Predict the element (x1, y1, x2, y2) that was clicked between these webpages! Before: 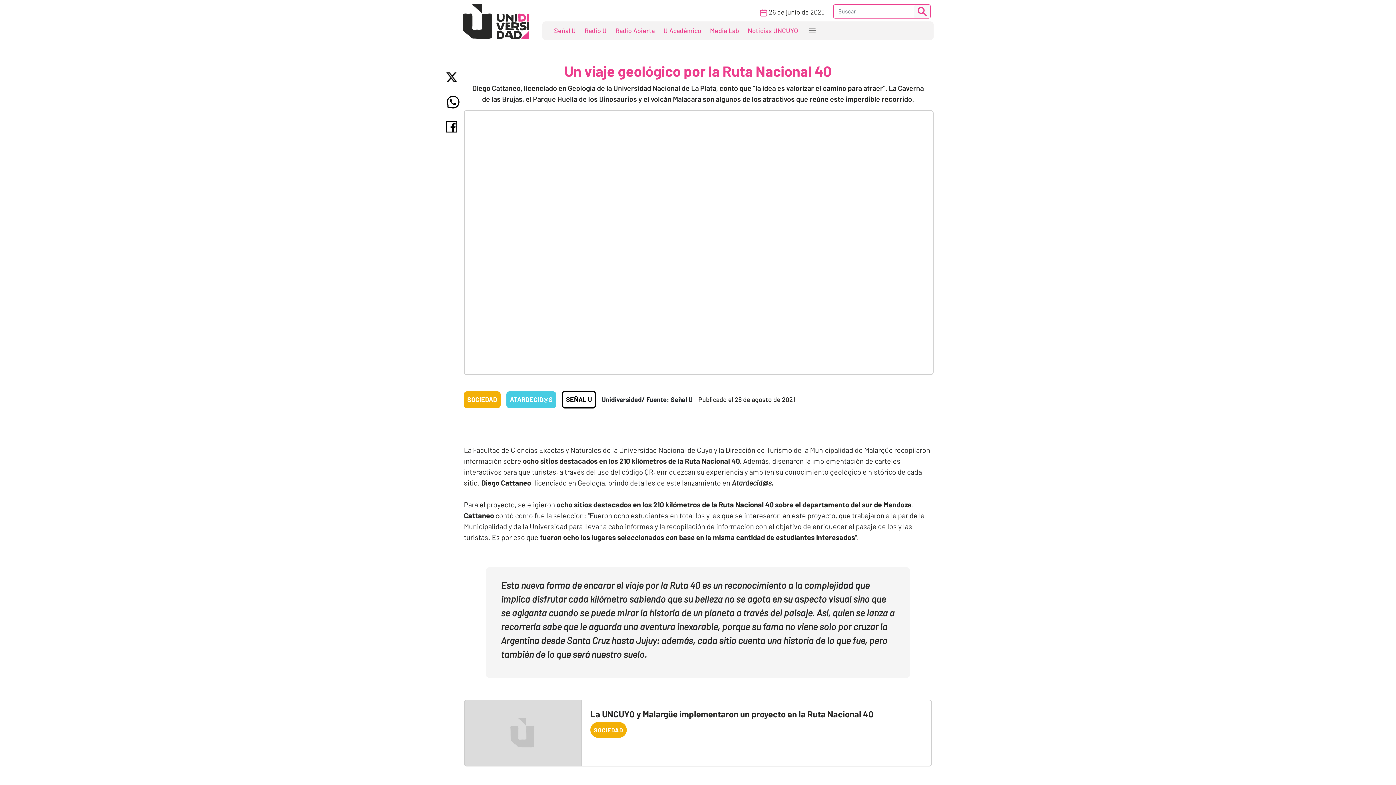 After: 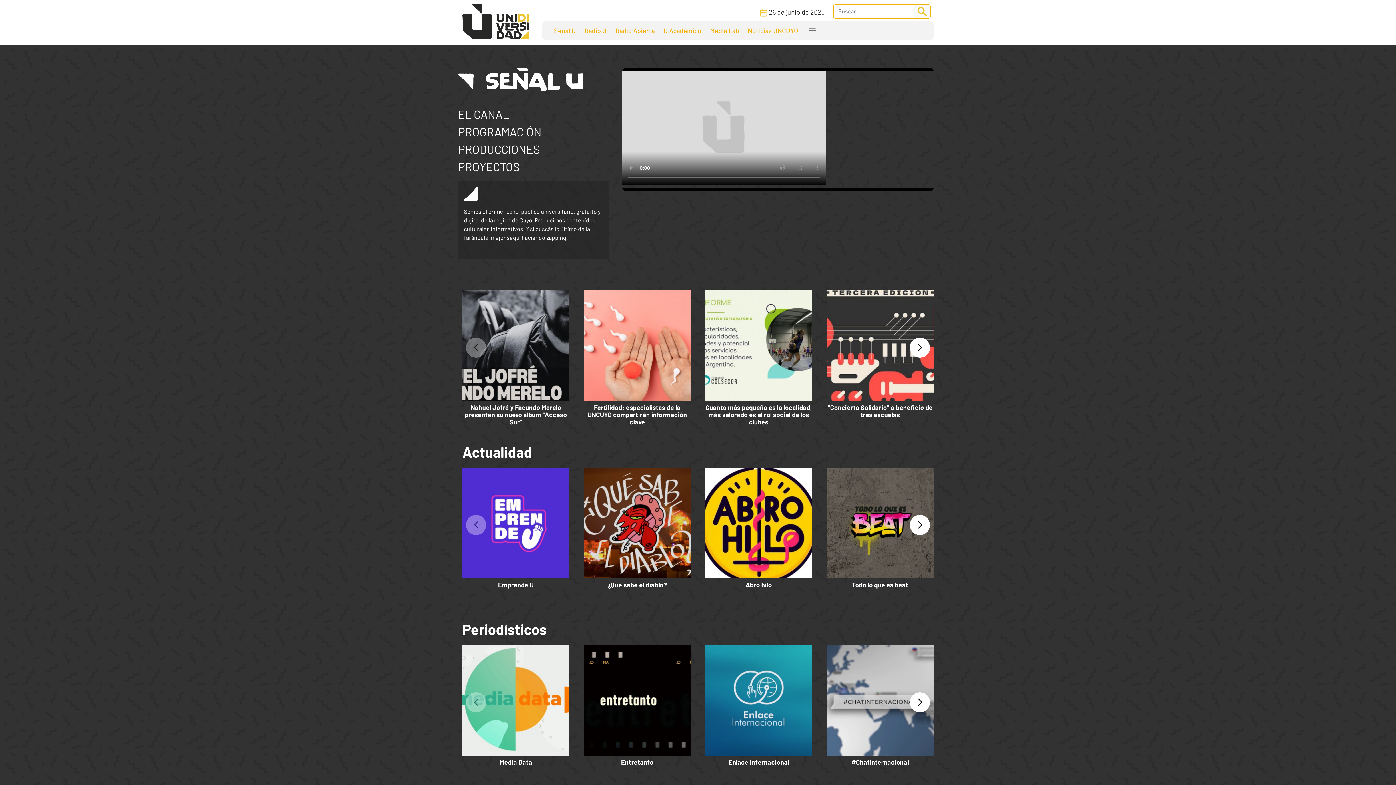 Action: bbox: (549, 25, 580, 35) label: Señal U